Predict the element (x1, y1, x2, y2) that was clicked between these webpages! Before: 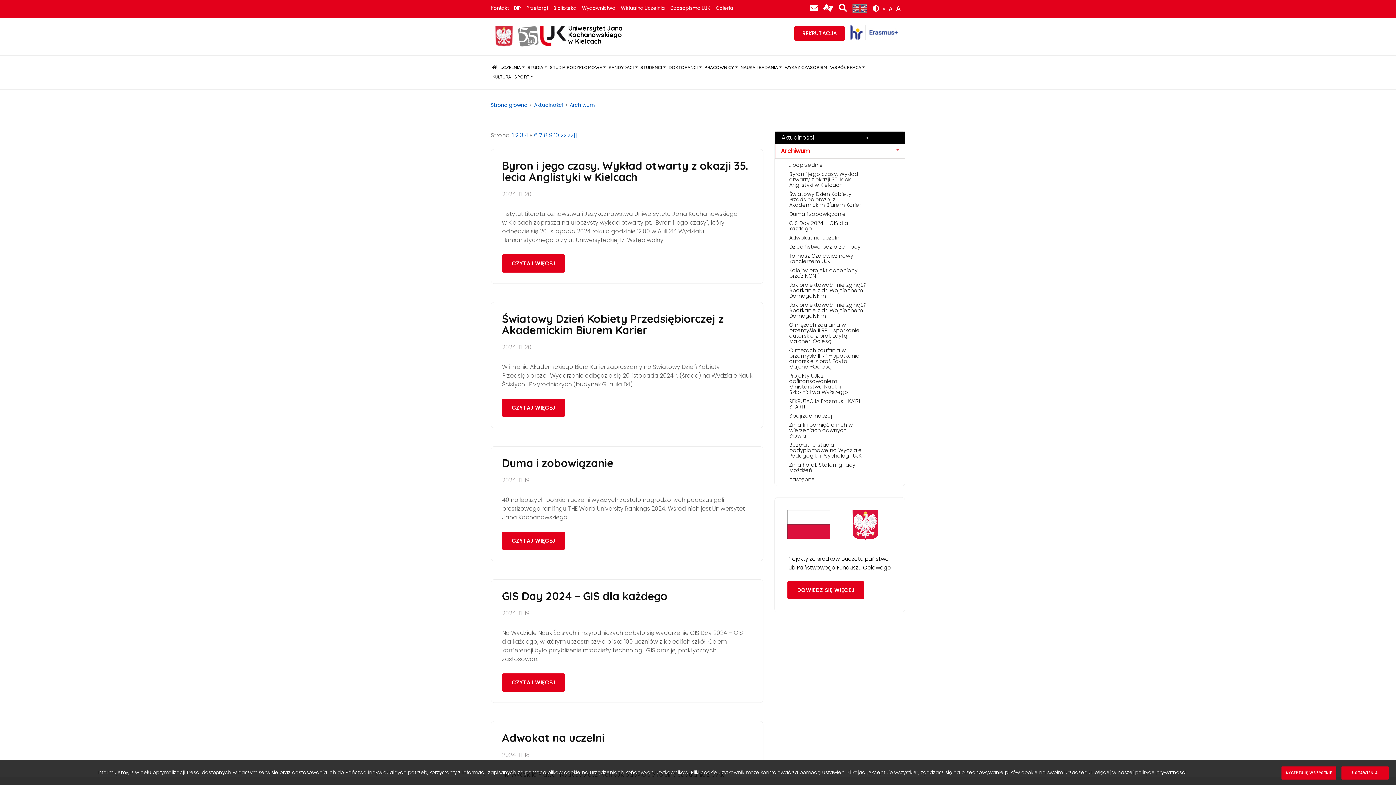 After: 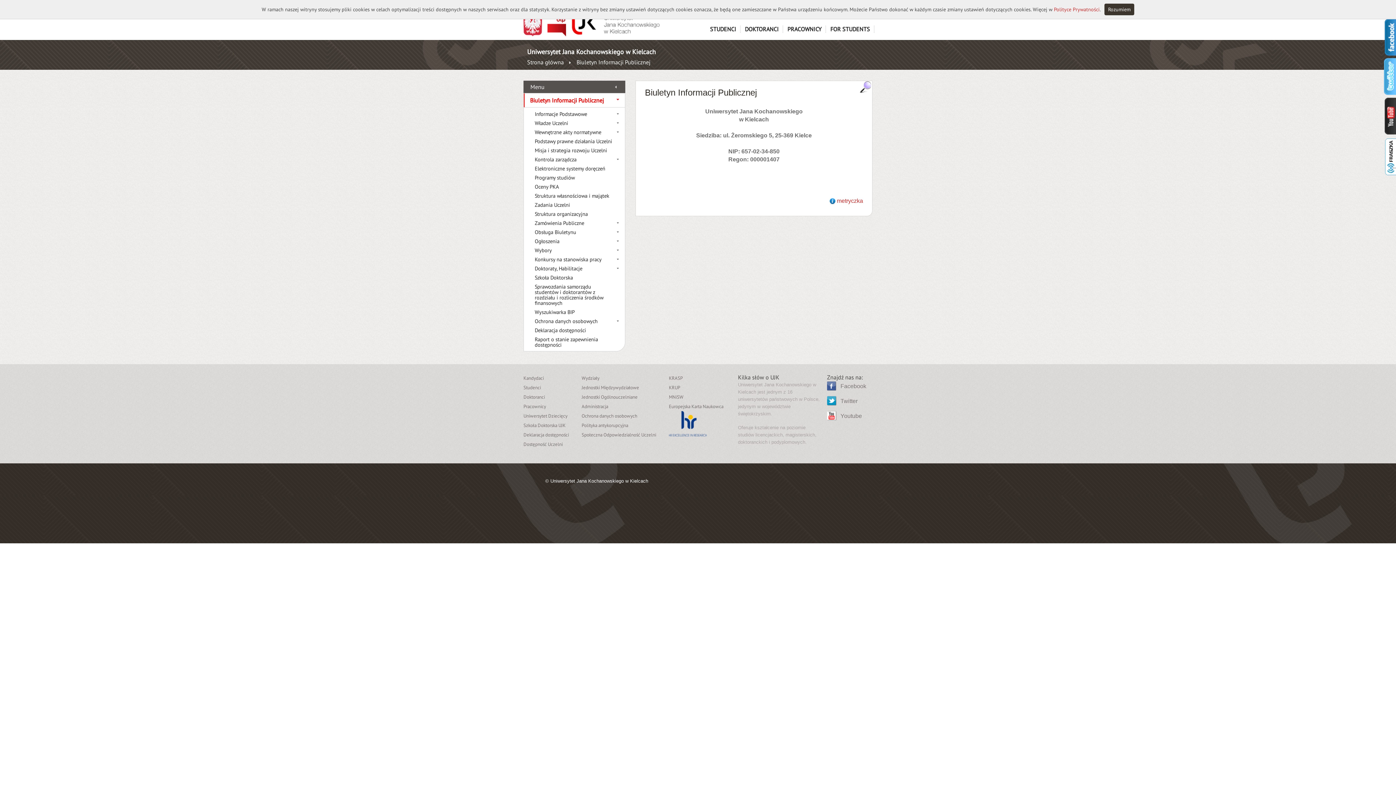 Action: bbox: (514, 4, 521, 11) label: BIP